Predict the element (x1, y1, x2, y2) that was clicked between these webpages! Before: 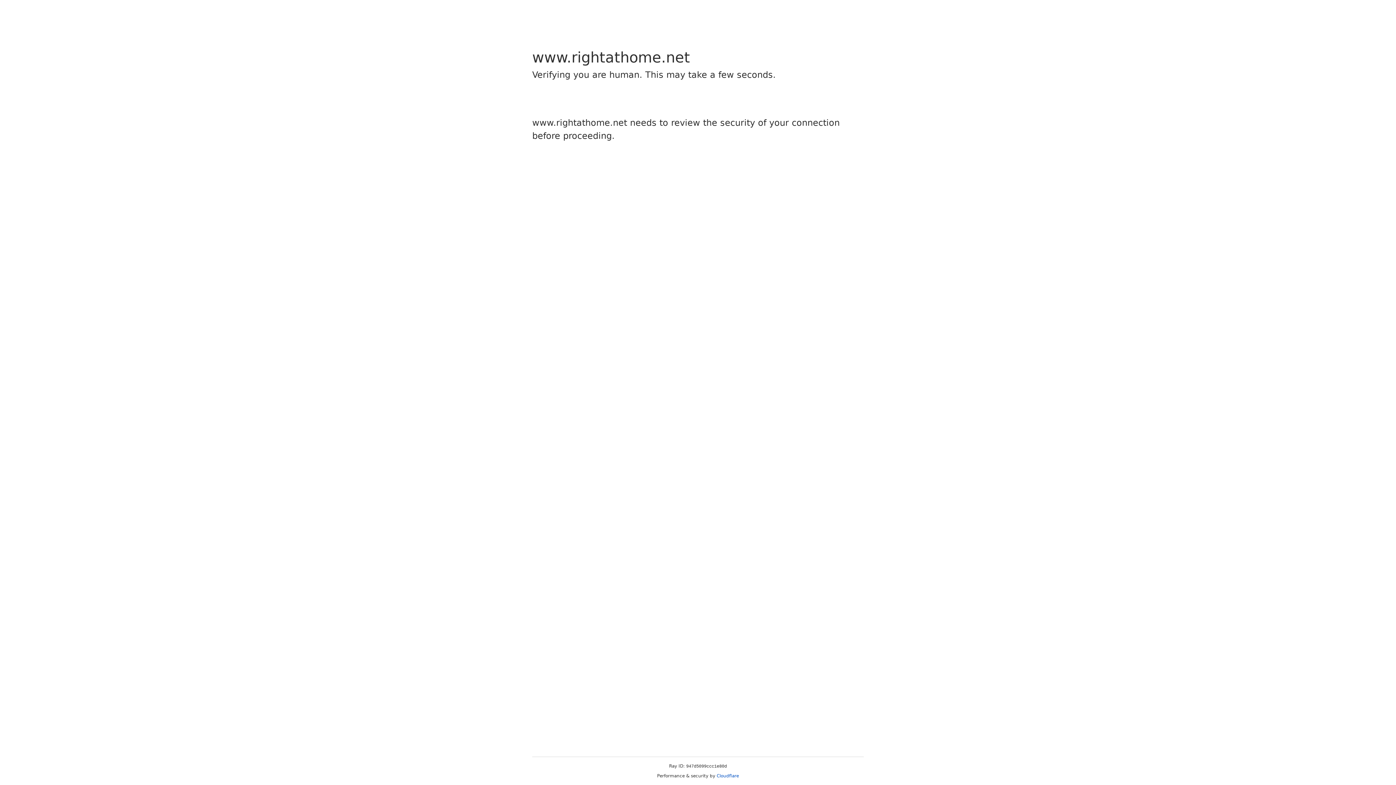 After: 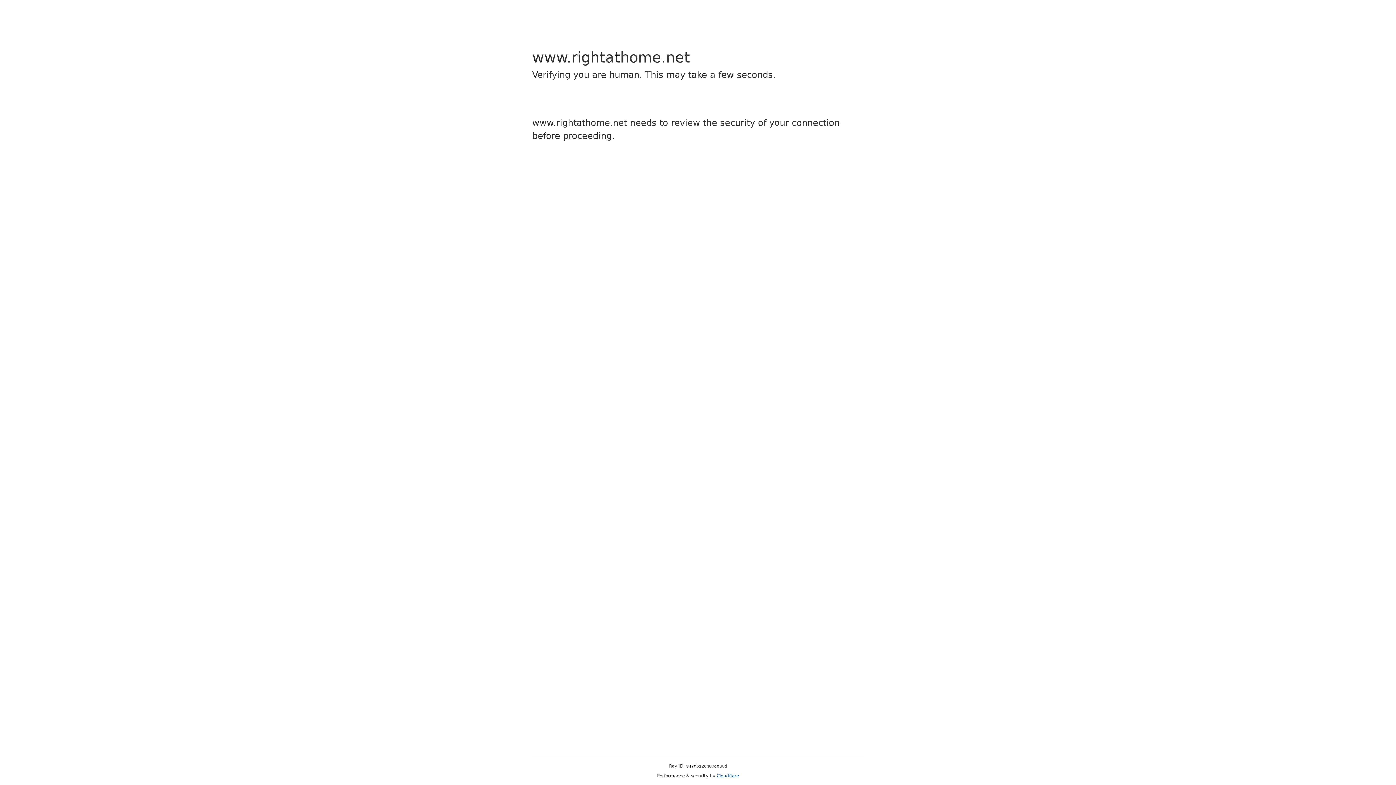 Action: label: Cloudflare bbox: (716, 773, 739, 778)